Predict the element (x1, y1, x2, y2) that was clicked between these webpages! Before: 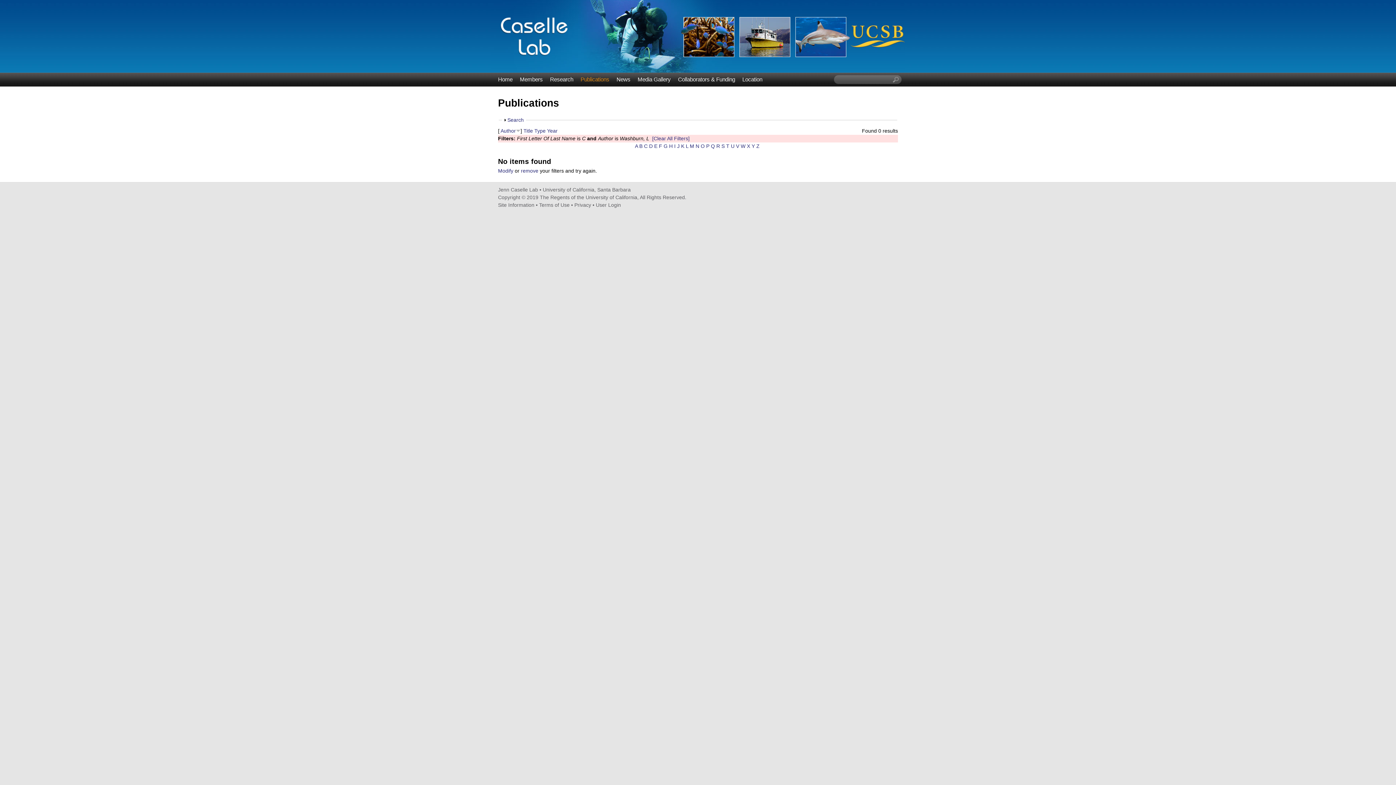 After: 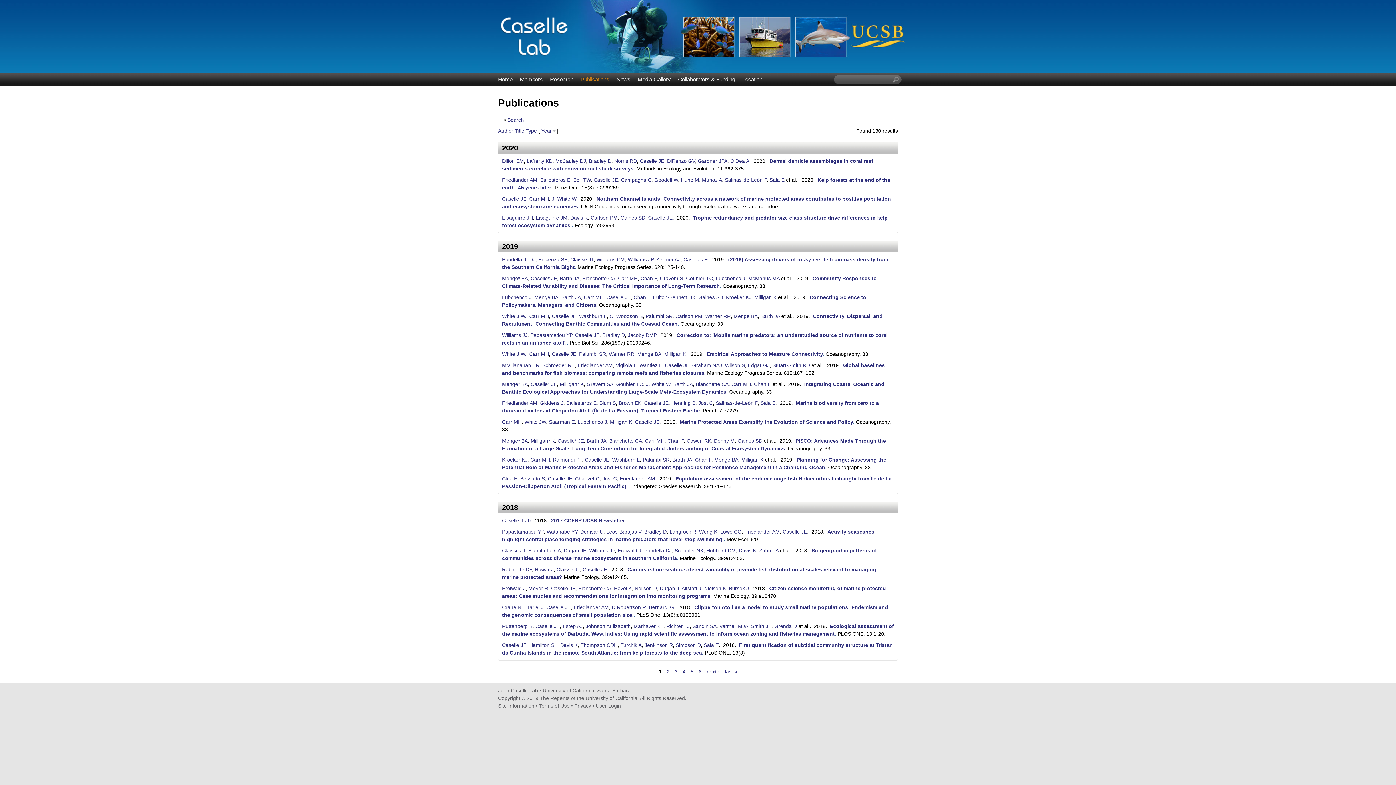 Action: label: [Clear All Filters] bbox: (652, 135, 689, 141)